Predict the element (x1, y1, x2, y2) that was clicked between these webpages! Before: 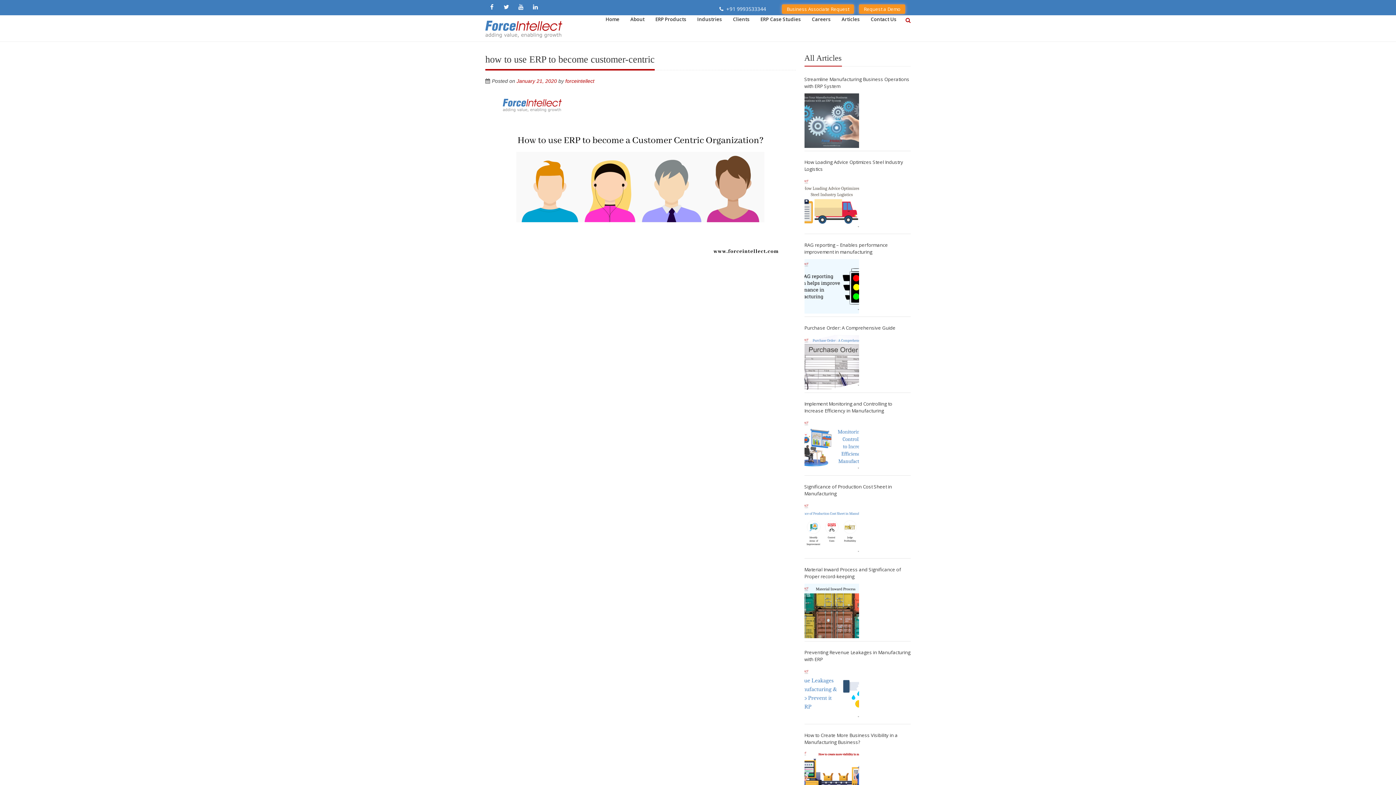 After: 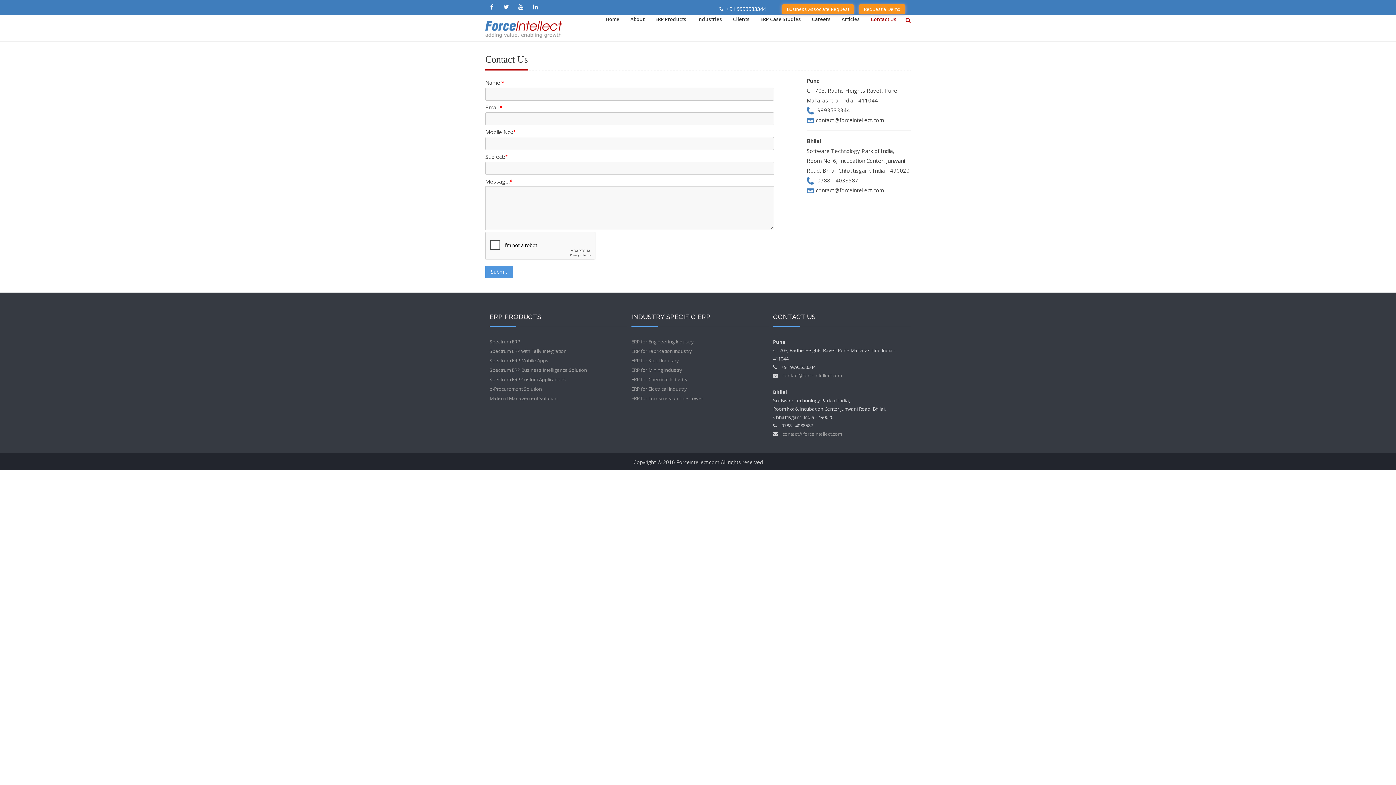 Action: label: Contact Us bbox: (865, 15, 902, 23)